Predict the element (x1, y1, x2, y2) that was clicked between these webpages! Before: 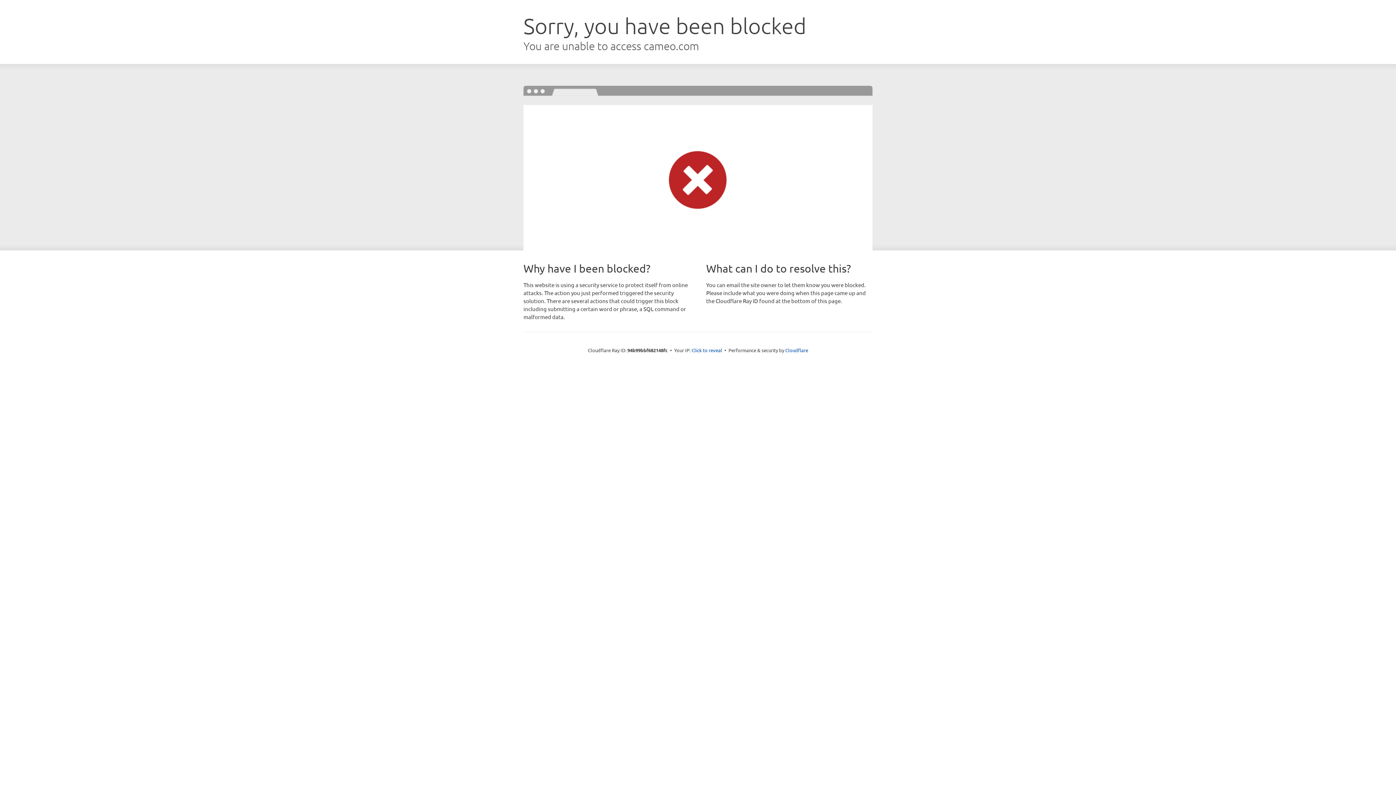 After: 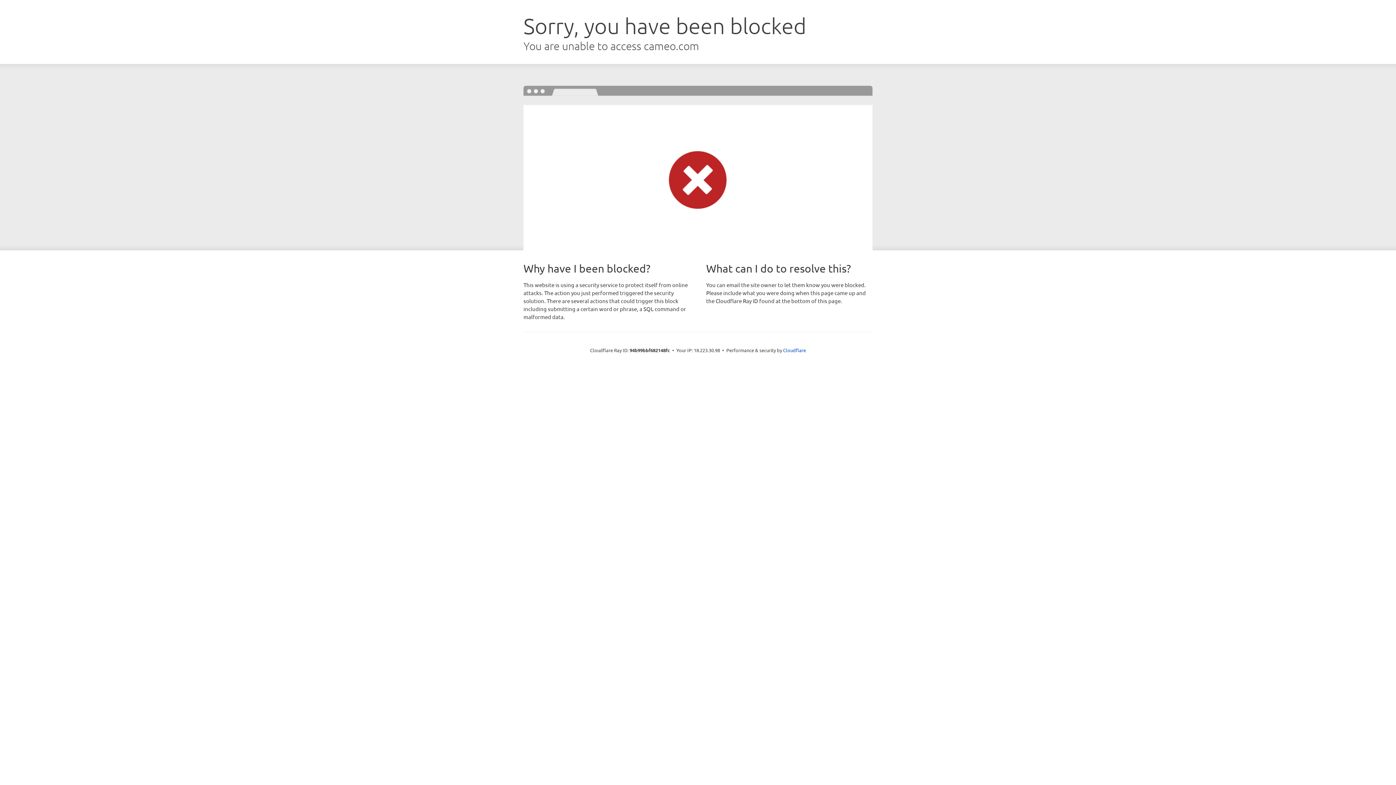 Action: bbox: (691, 346, 722, 353) label: Click to reveal